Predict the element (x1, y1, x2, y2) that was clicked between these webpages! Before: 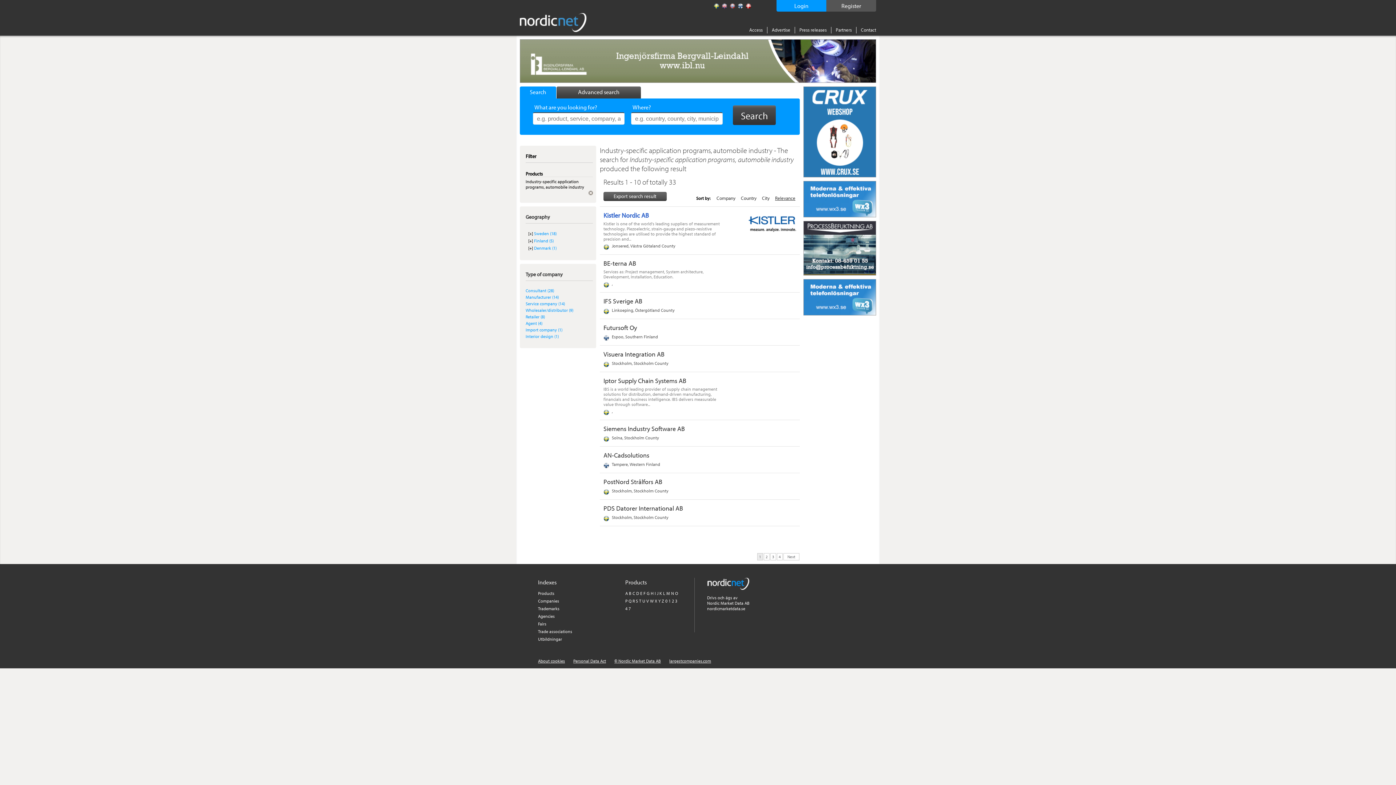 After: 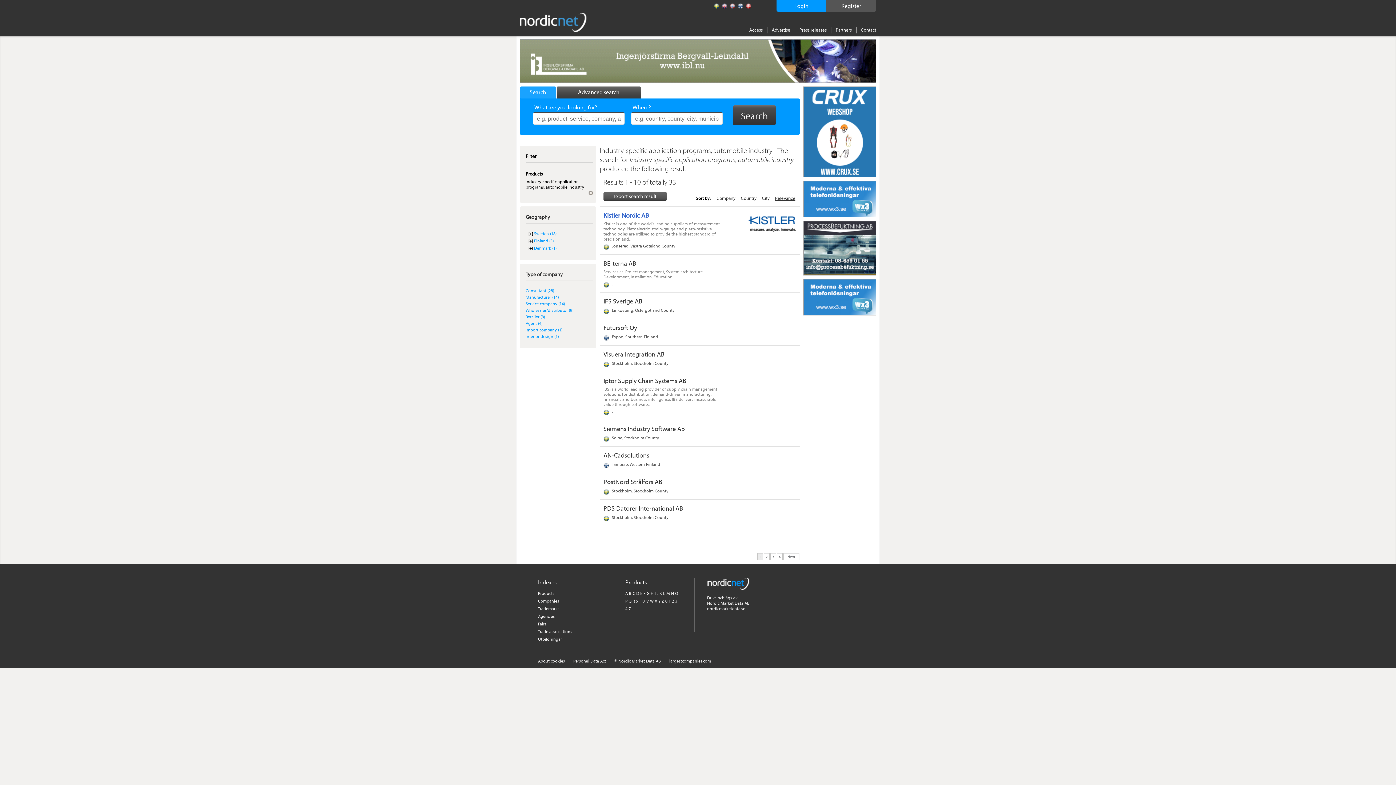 Action: label: Search bbox: (520, 86, 556, 98)